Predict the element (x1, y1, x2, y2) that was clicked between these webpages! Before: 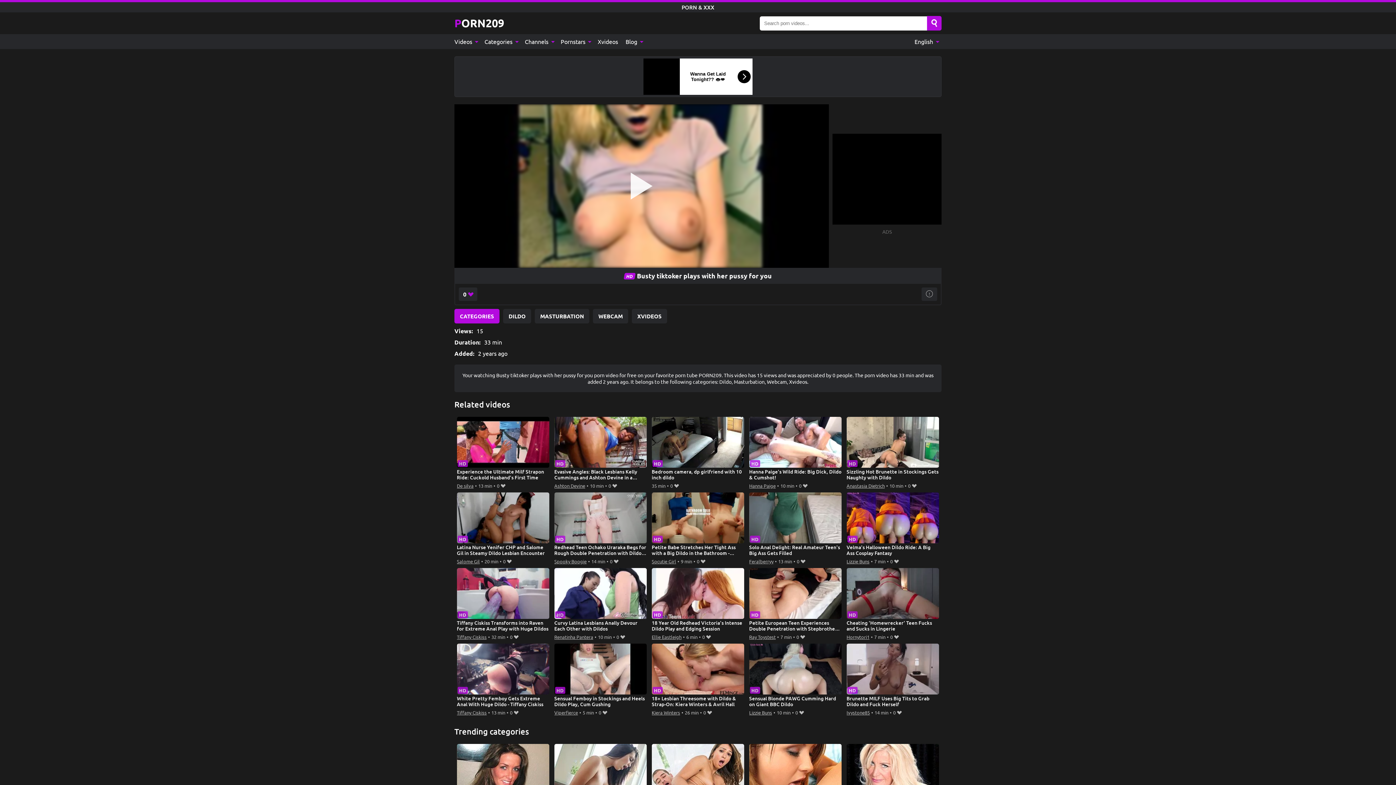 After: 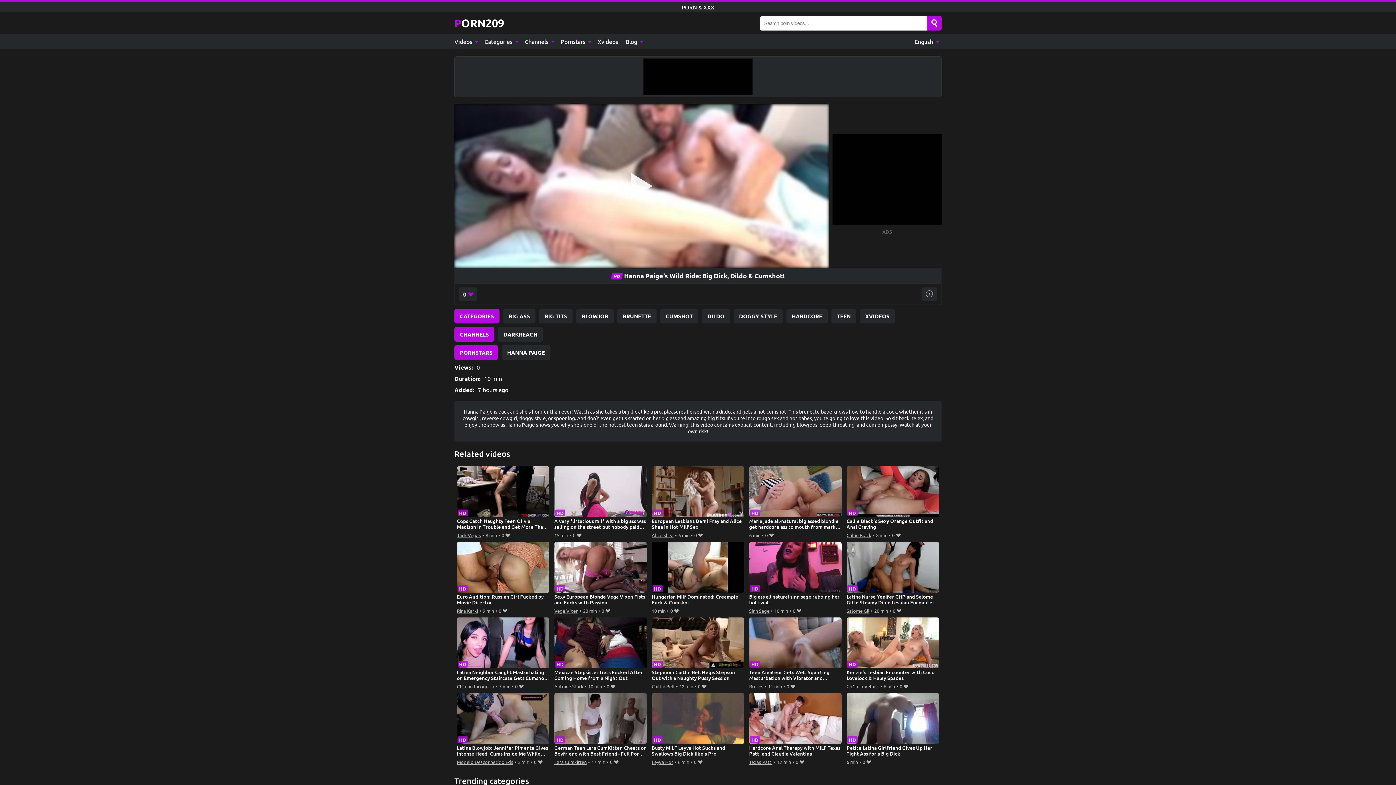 Action: label: Hanna Paige's Wild Ride: Big Dick, Dildo & Cumshot! bbox: (749, 417, 841, 481)